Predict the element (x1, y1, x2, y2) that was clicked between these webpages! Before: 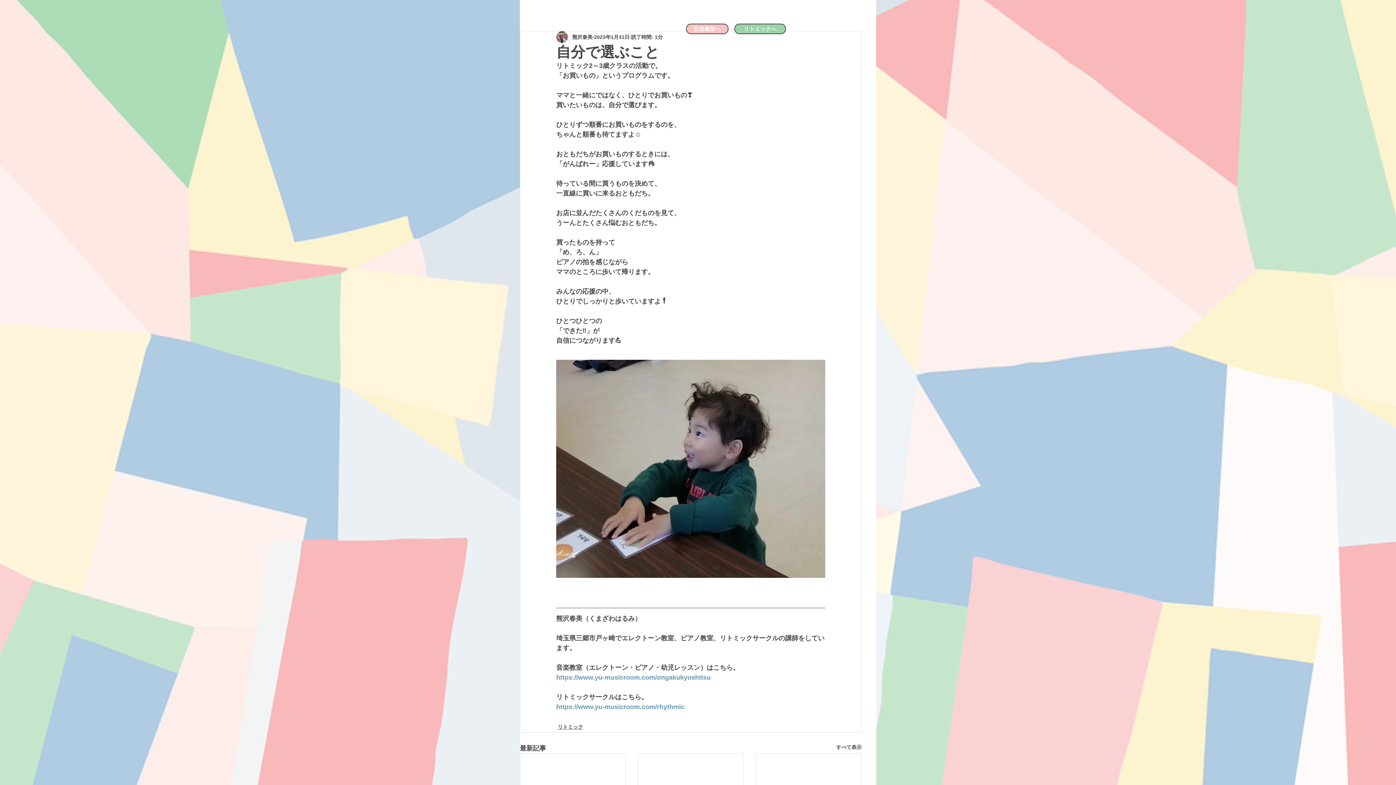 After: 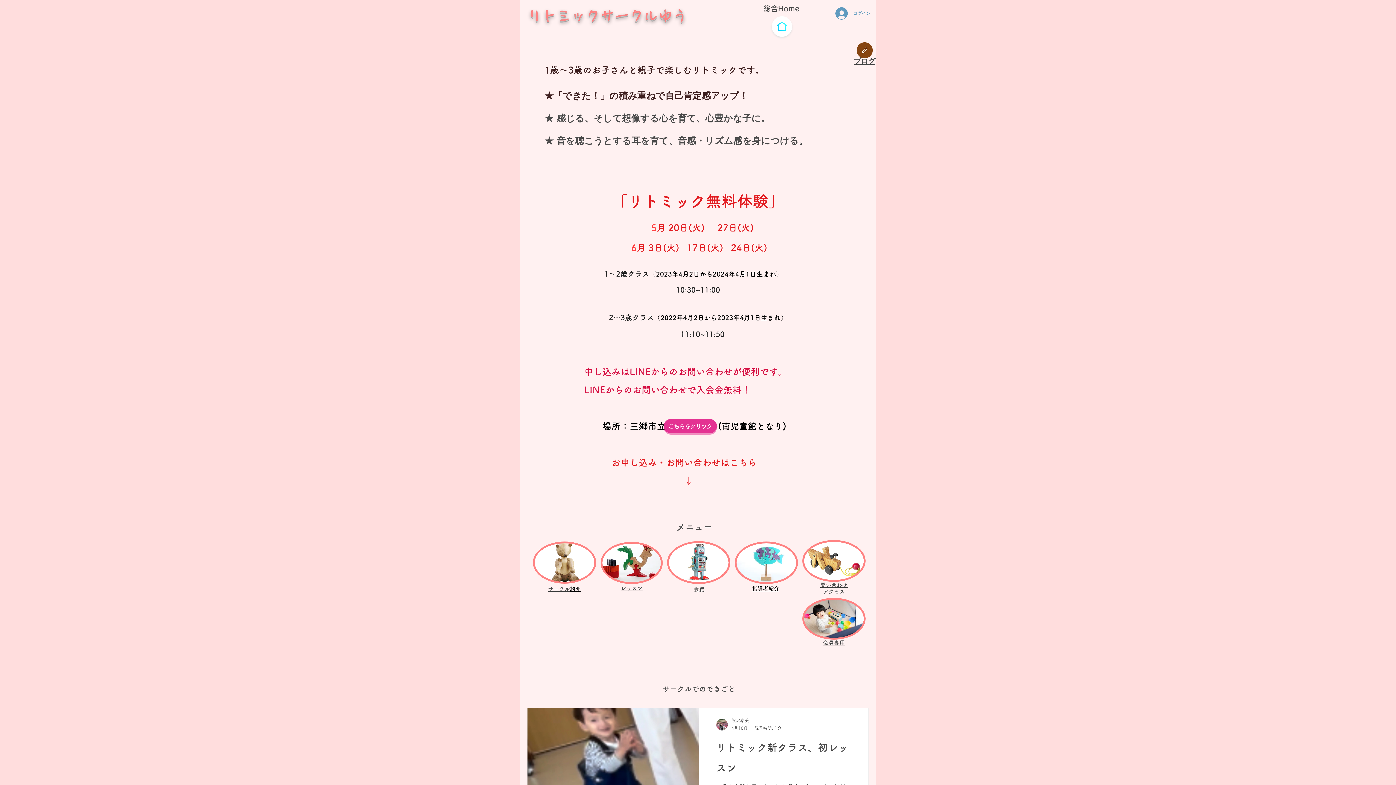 Action: label: リトミックへ bbox: (734, 23, 786, 34)